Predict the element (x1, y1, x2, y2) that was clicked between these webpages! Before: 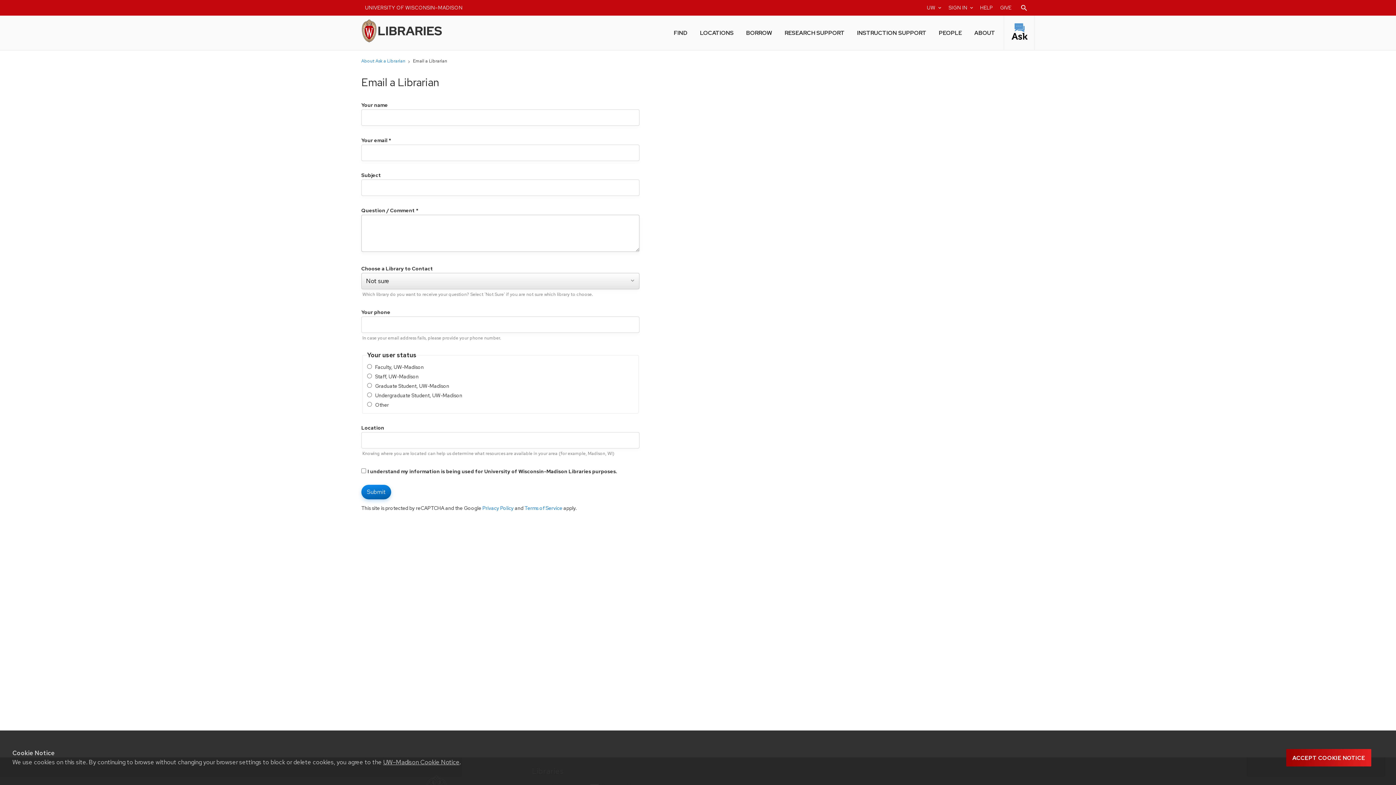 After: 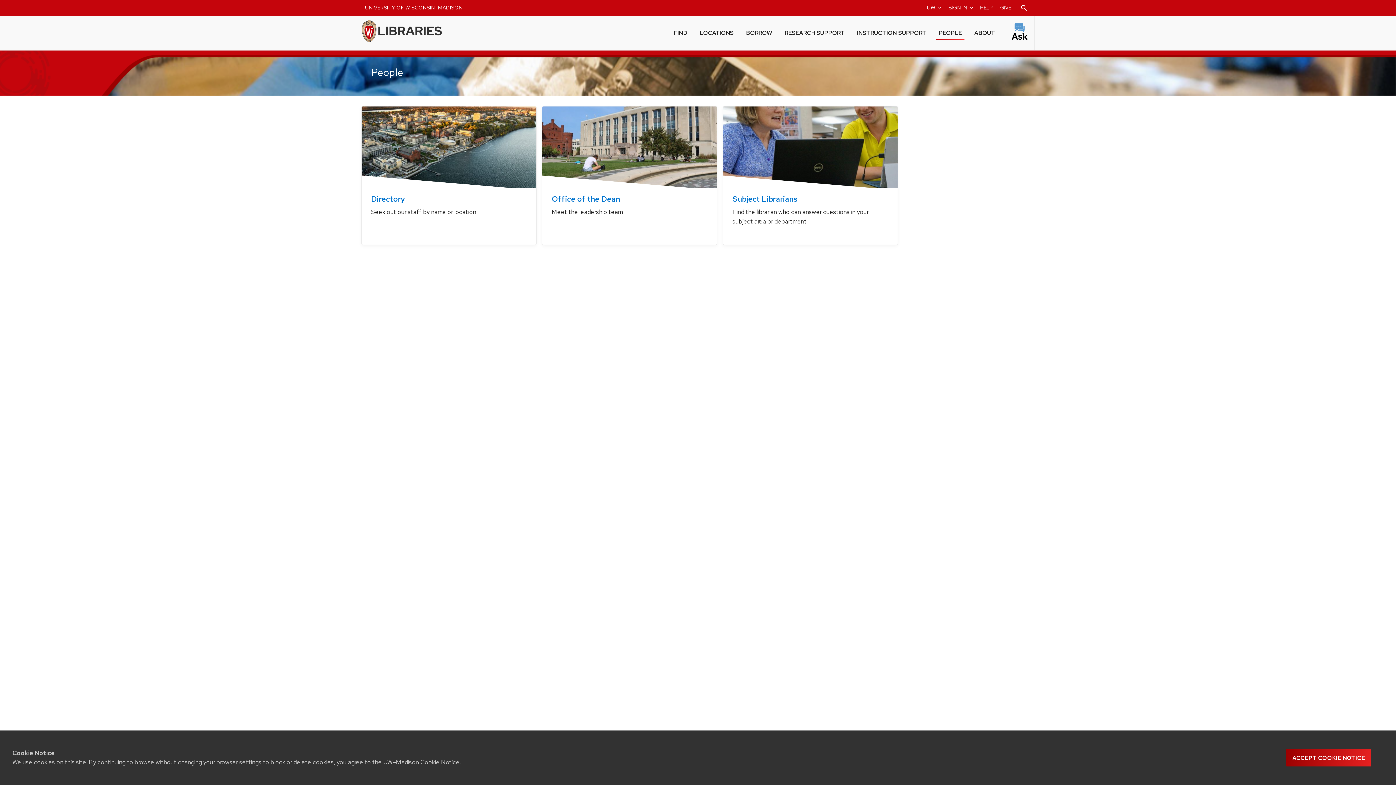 Action: label: PEOPLE bbox: (936, 24, 964, 40)